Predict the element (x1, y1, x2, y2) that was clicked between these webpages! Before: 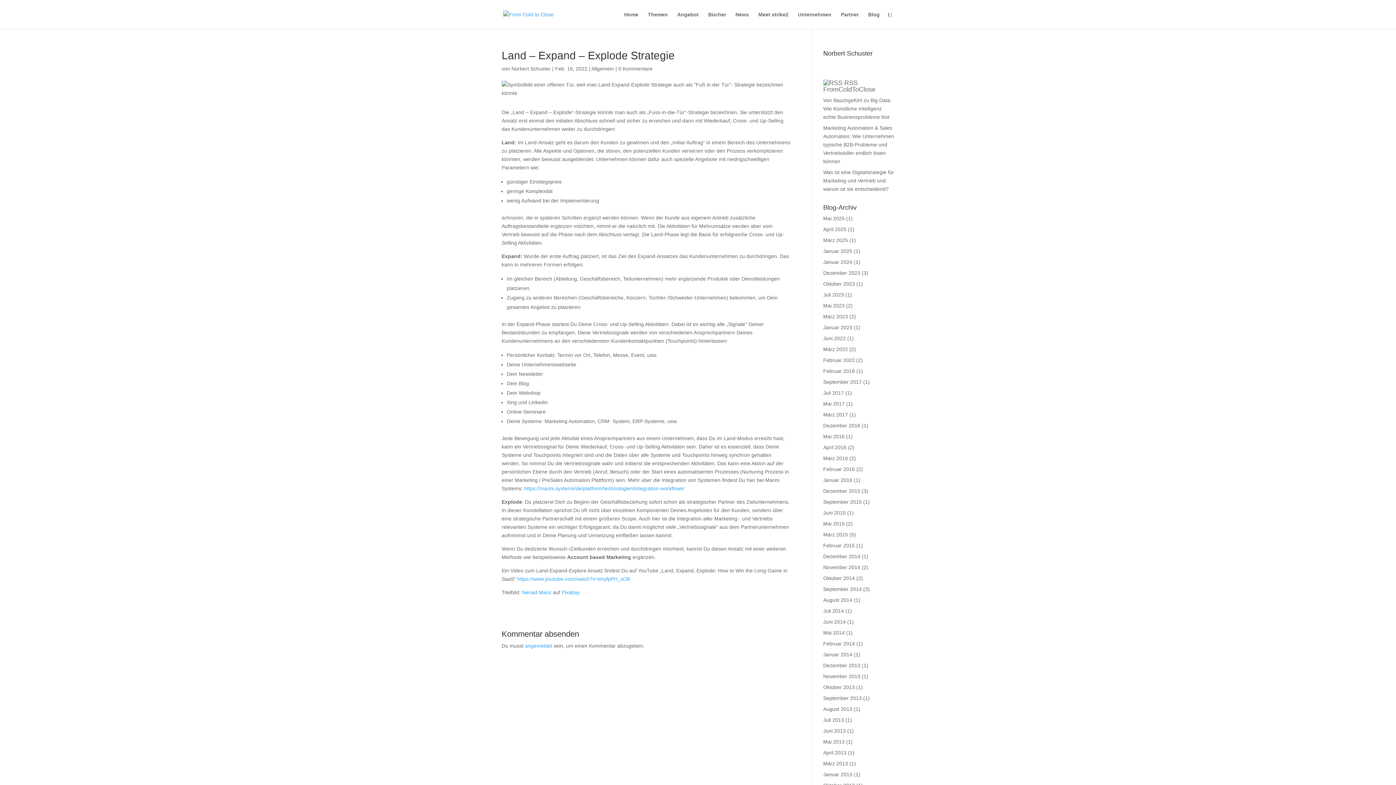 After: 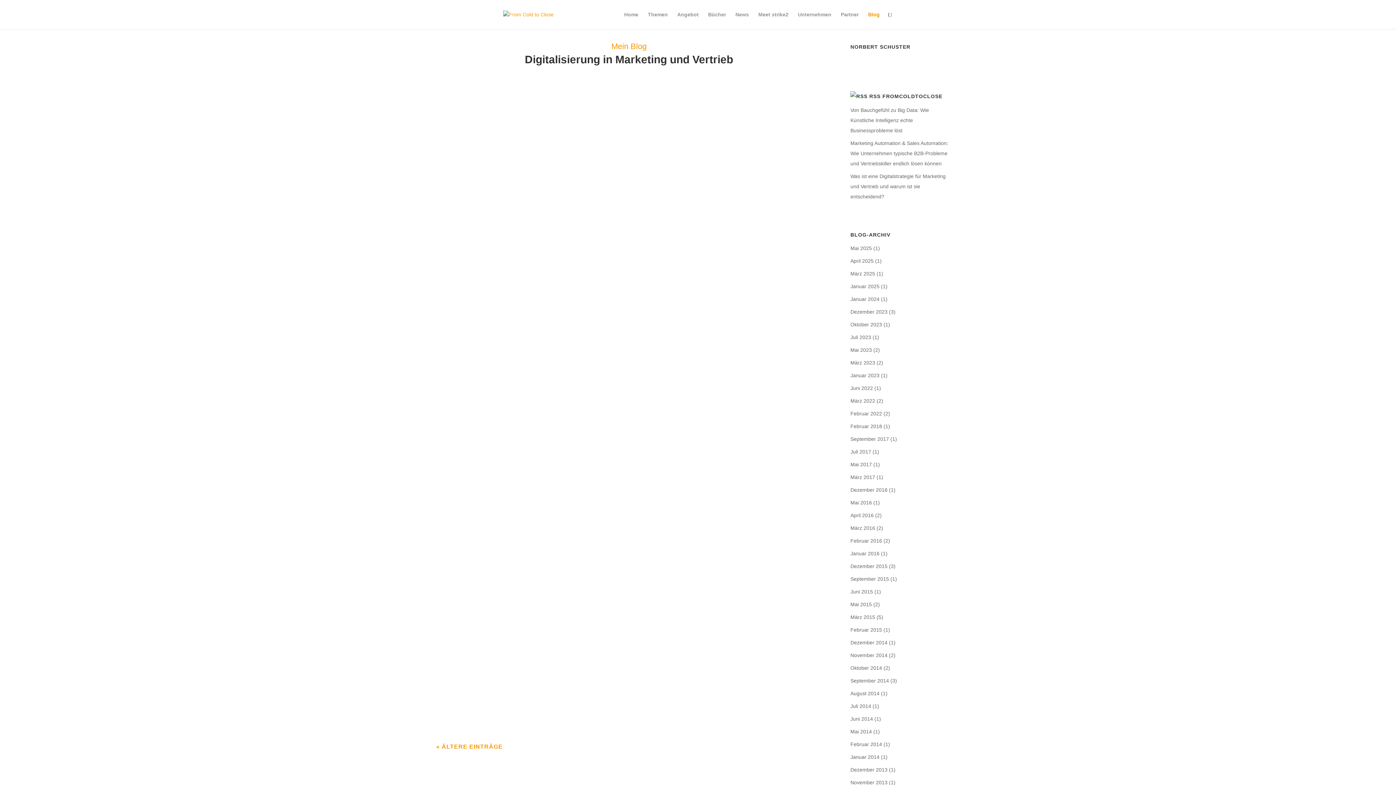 Action: label: März 2015 bbox: (823, 532, 848, 537)